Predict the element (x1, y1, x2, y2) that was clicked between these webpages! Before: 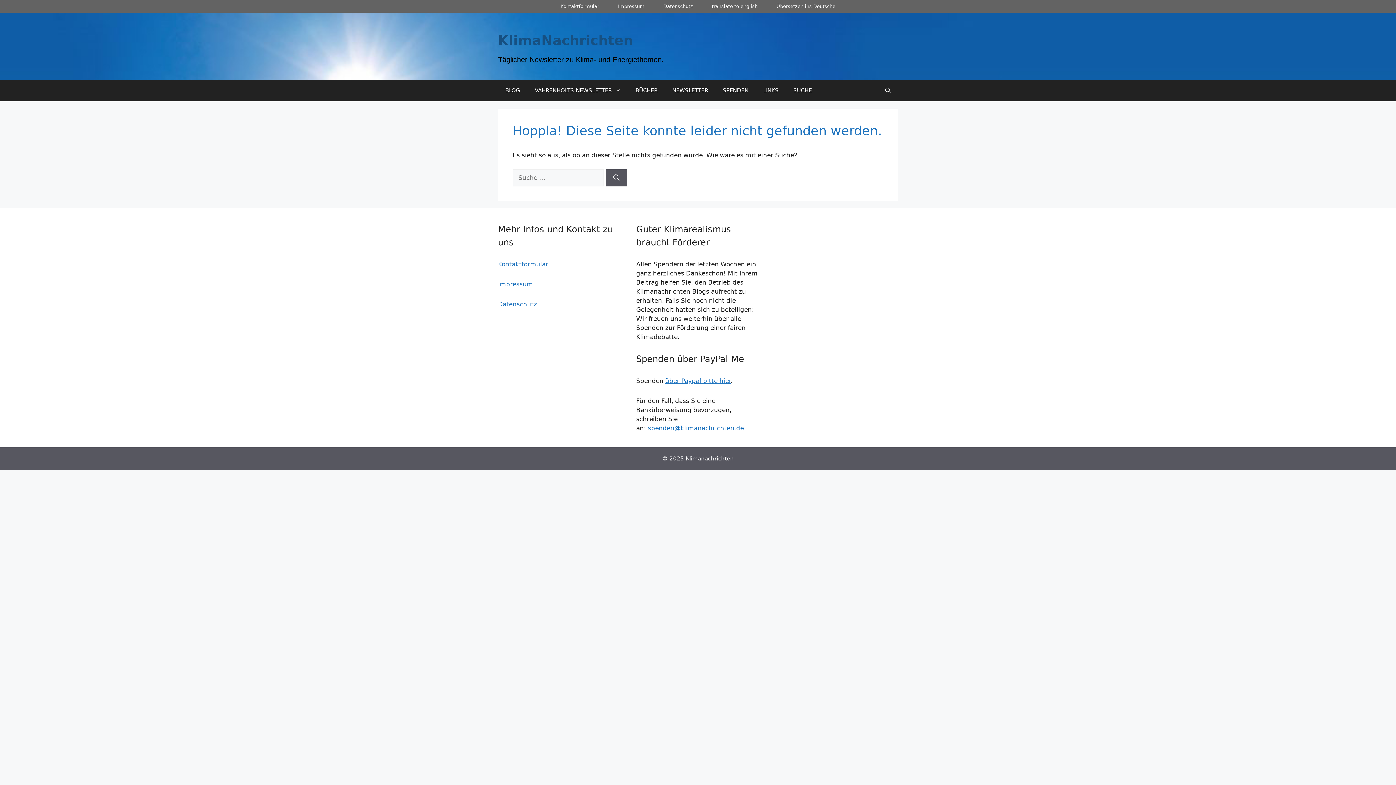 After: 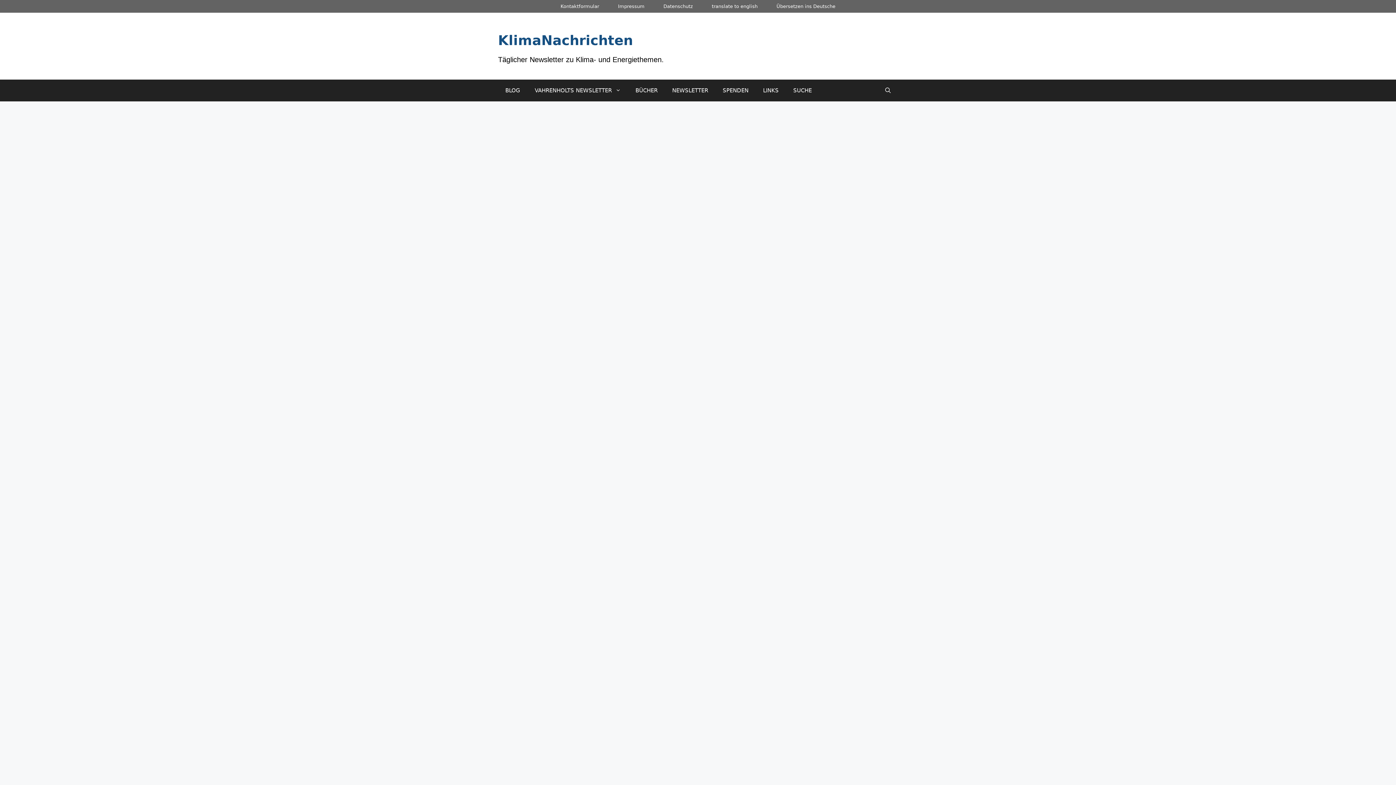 Action: bbox: (498, 79, 527, 101) label: BLOG